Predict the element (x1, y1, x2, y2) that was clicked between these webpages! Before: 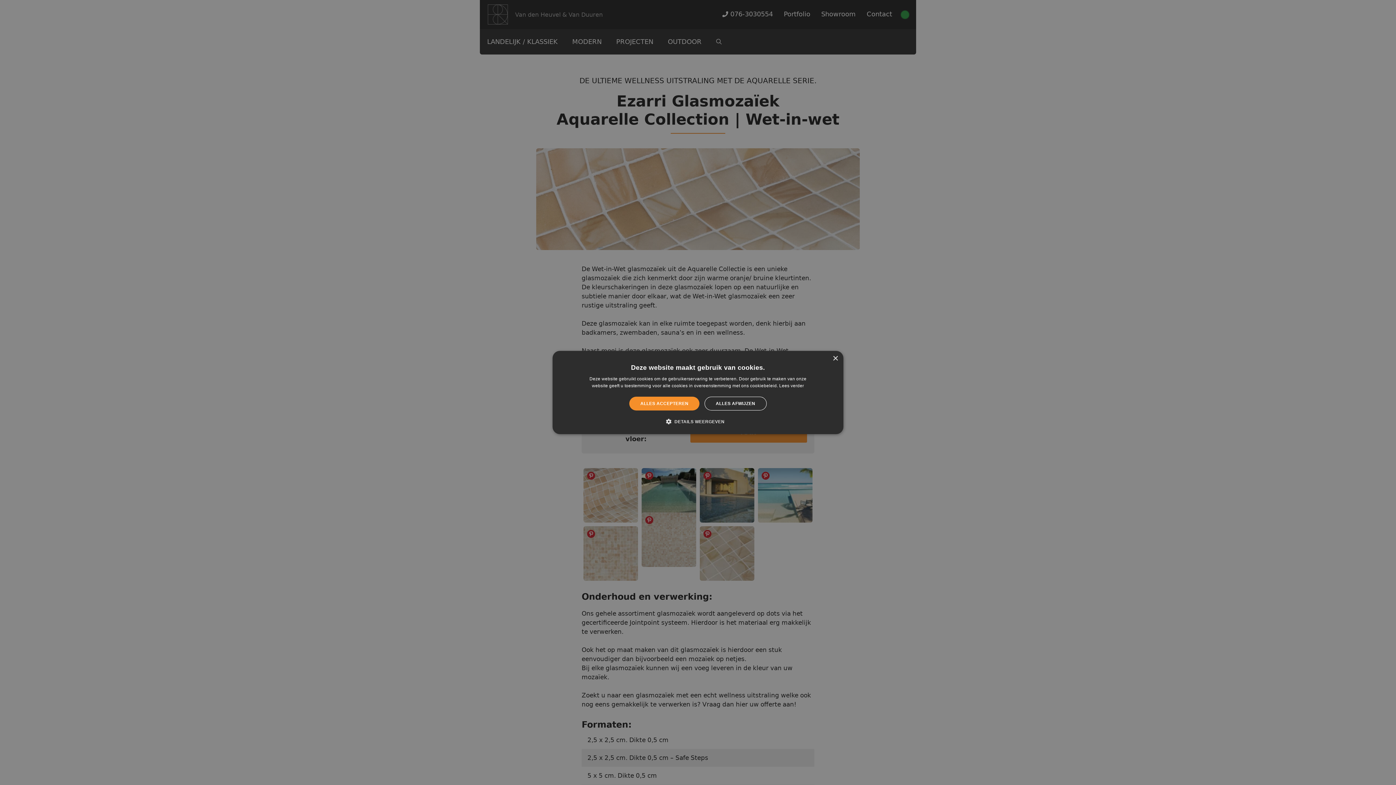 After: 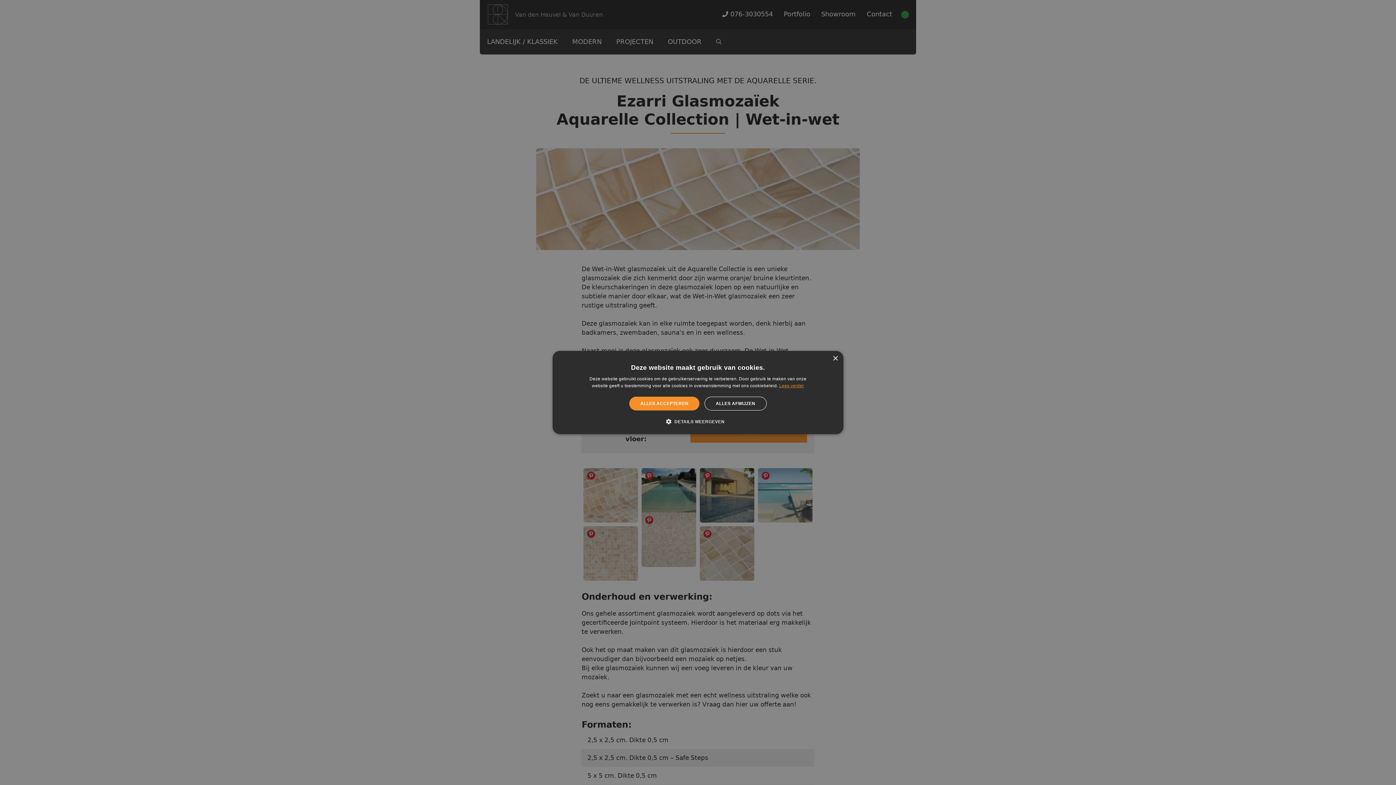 Action: bbox: (779, 383, 804, 388) label: Lees verder, opens a new window